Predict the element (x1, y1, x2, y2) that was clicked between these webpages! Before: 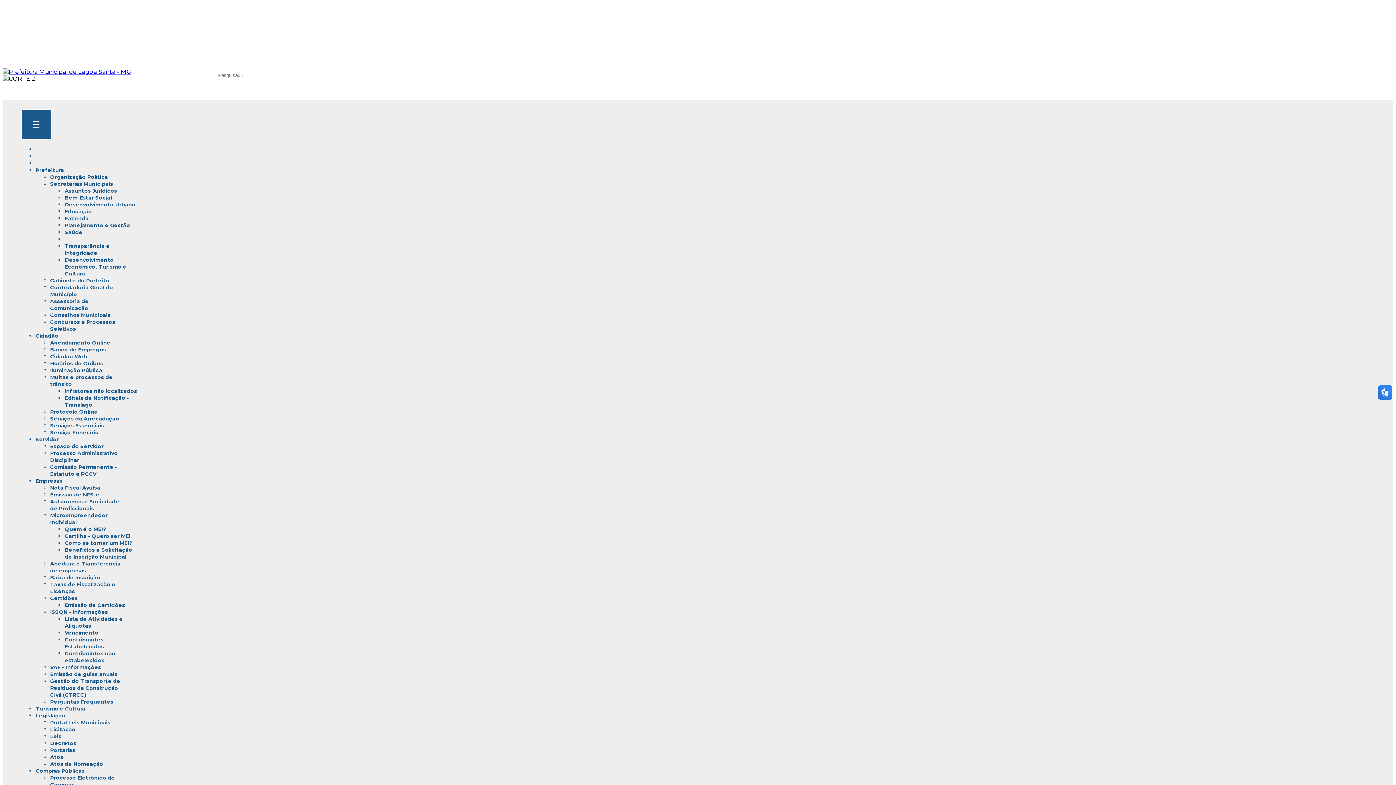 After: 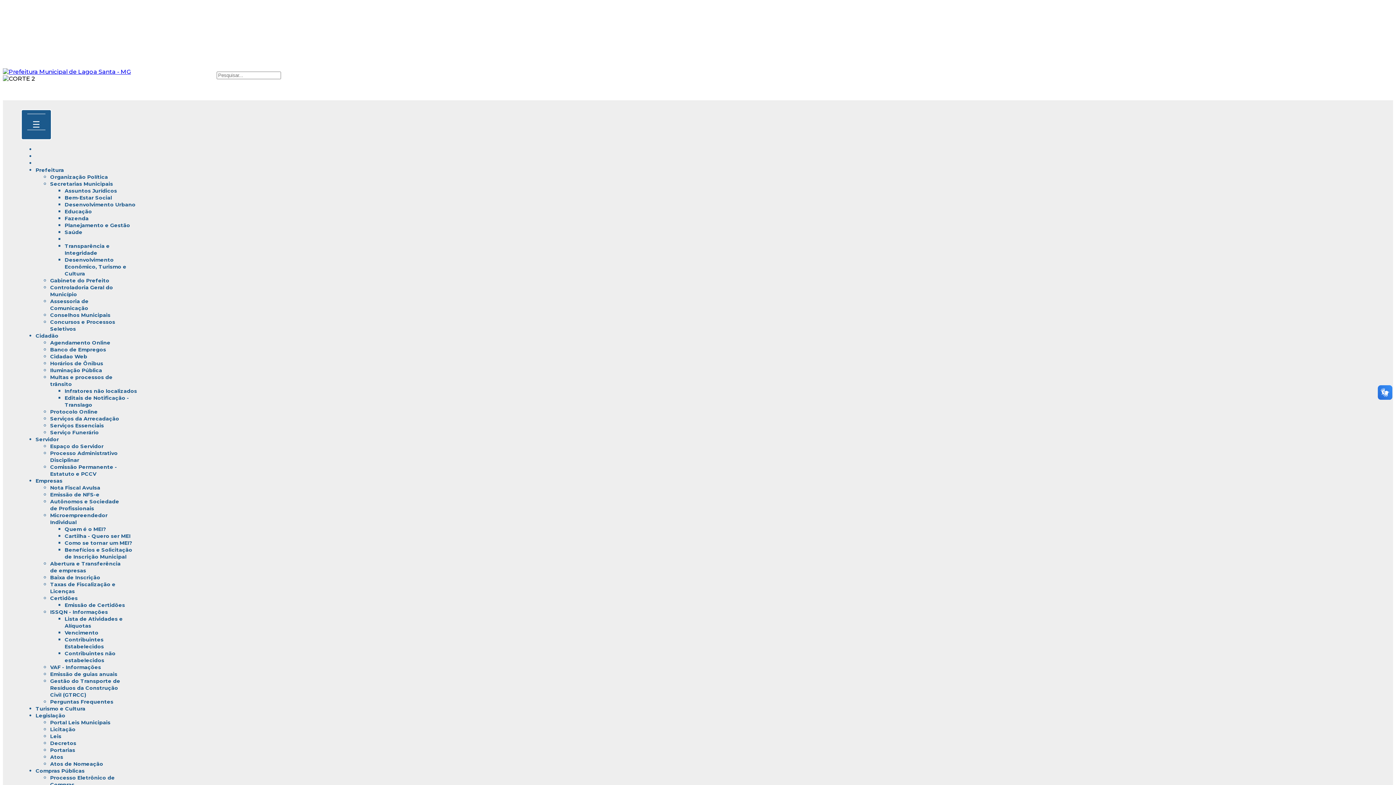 Action: bbox: (50, 360, 103, 366) label: Horários de Ônibus